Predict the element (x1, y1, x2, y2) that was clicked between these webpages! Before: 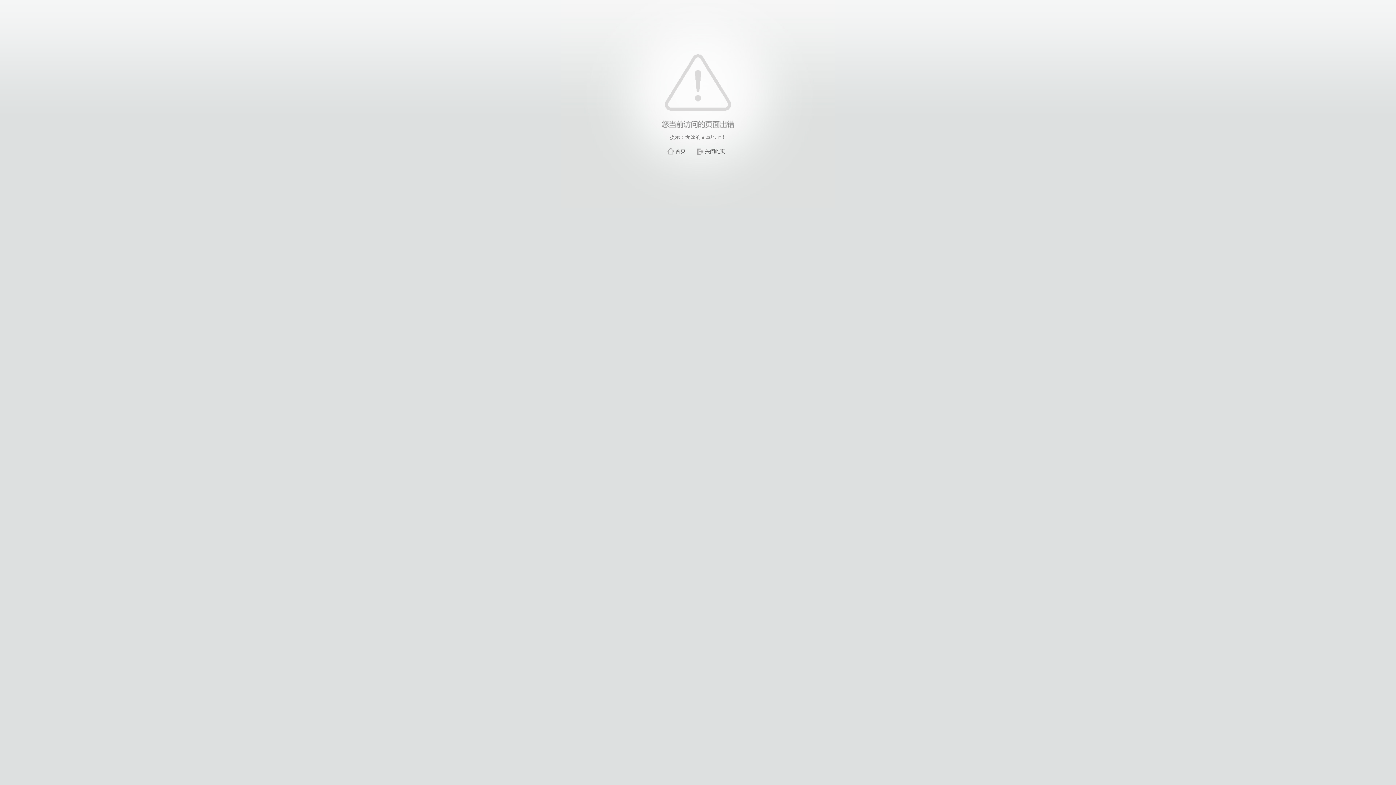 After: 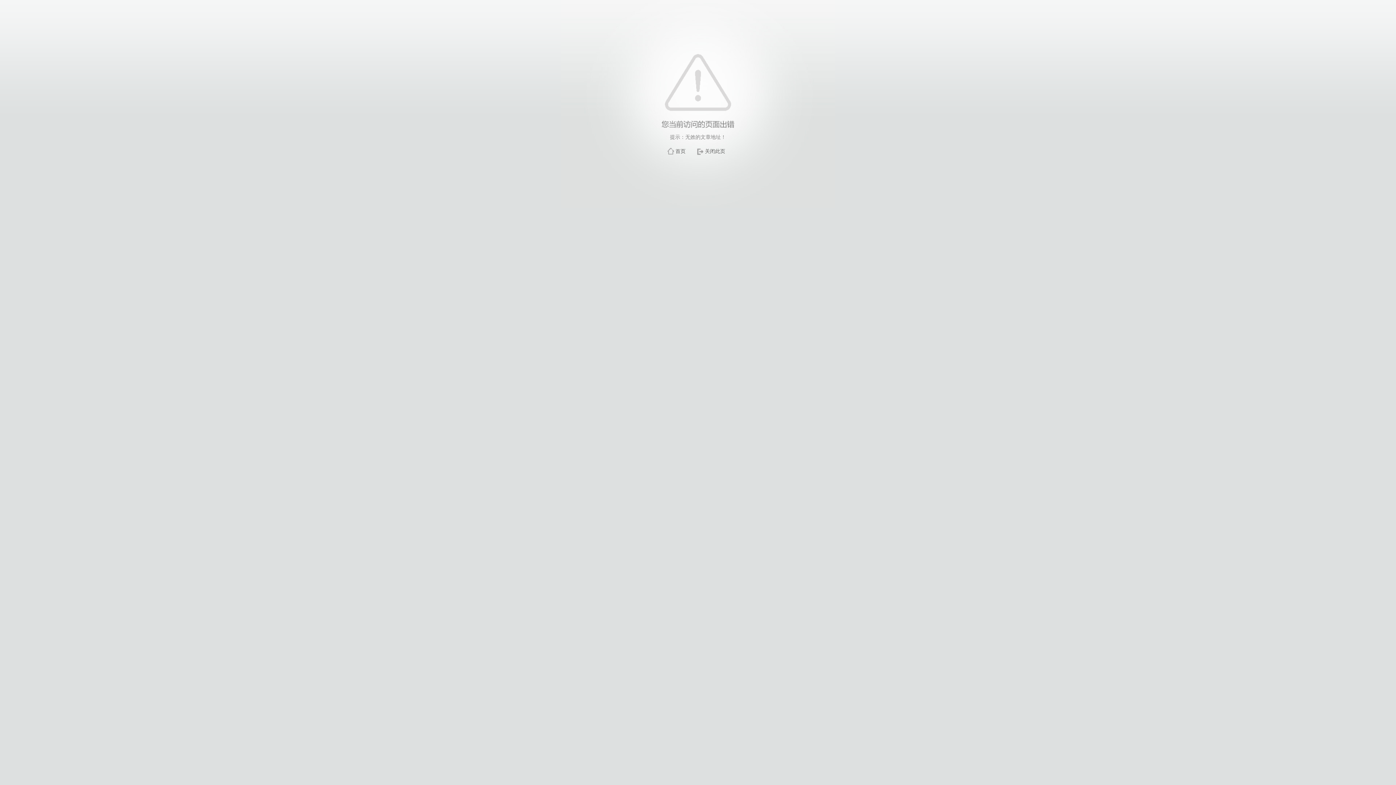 Action: bbox: (705, 148, 725, 154) label: 关闭此页